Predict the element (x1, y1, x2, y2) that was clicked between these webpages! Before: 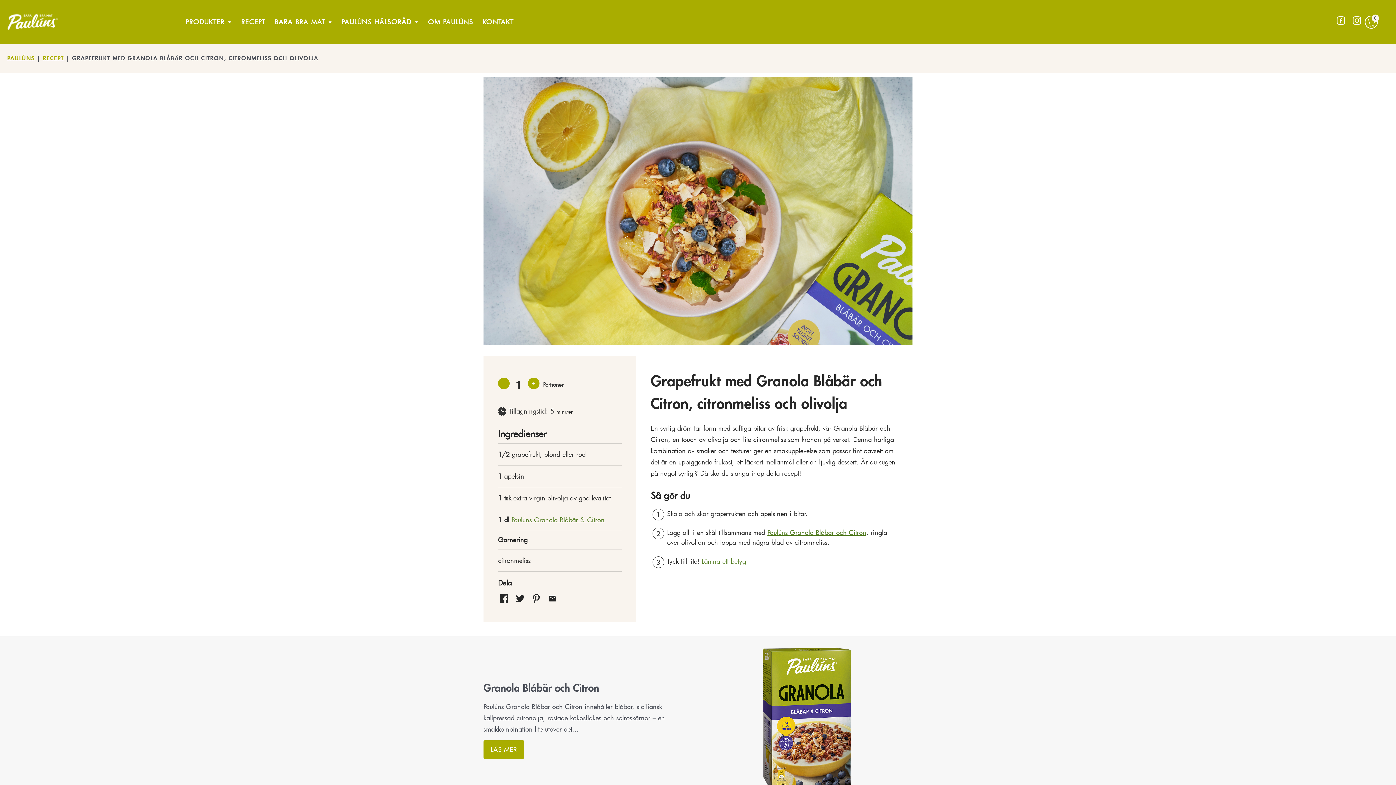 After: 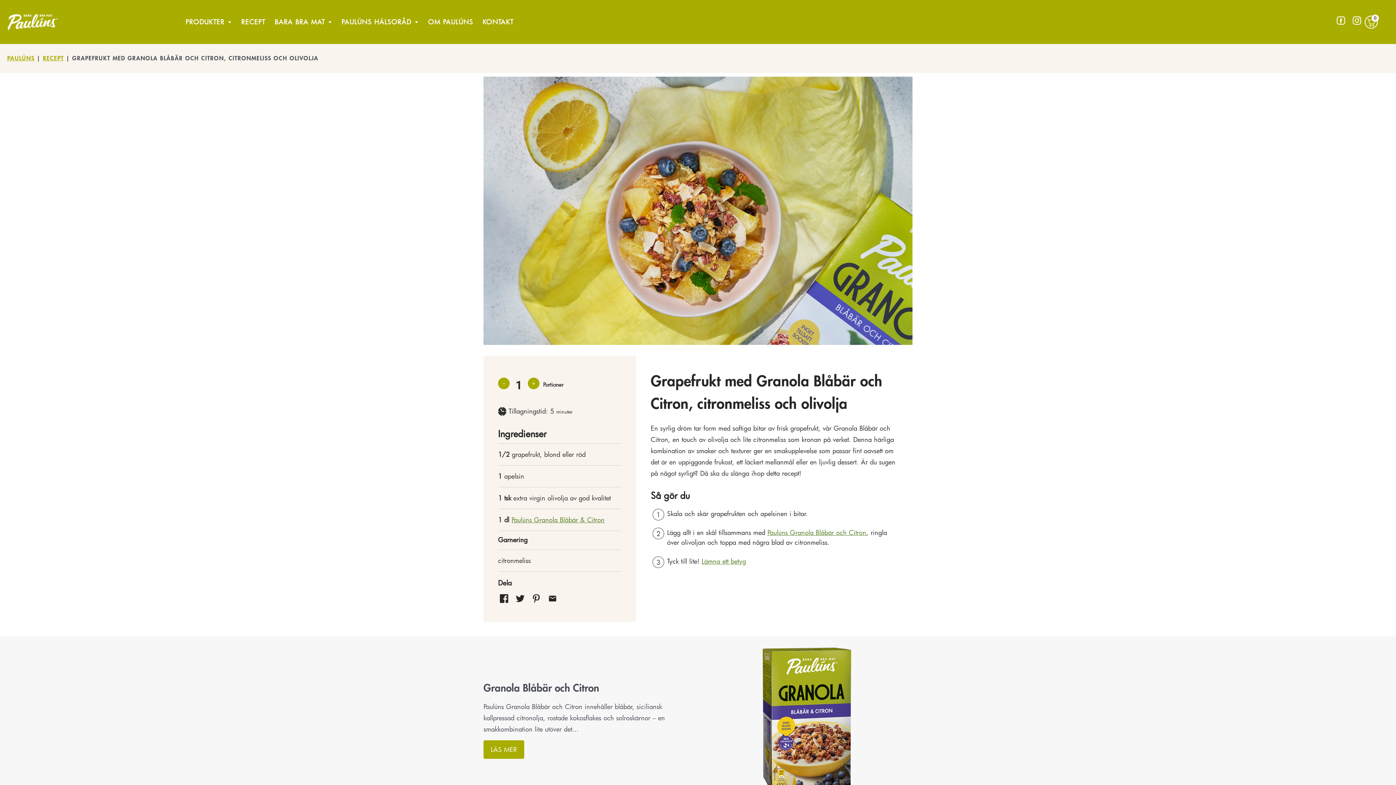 Action: label: Pin Recipe bbox: (530, 591, 542, 605)